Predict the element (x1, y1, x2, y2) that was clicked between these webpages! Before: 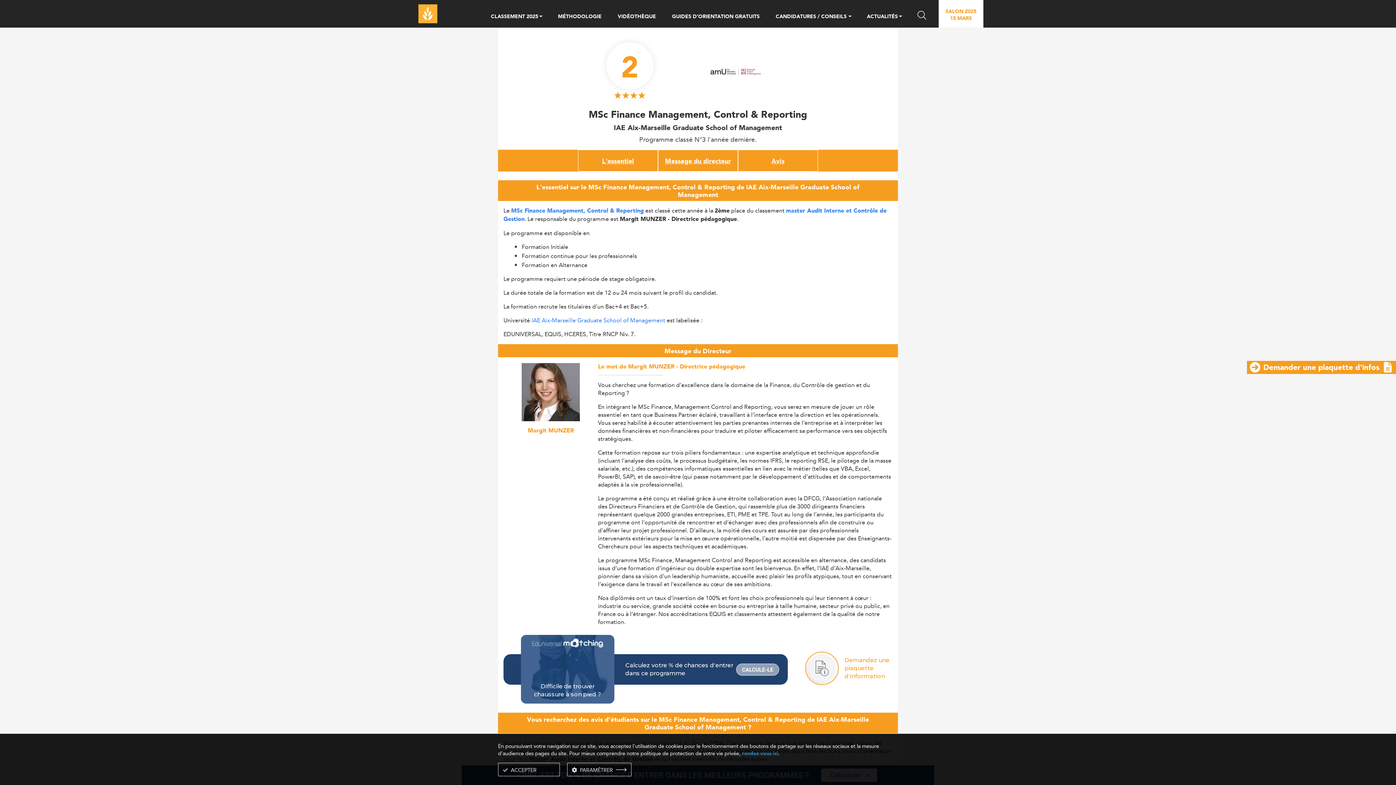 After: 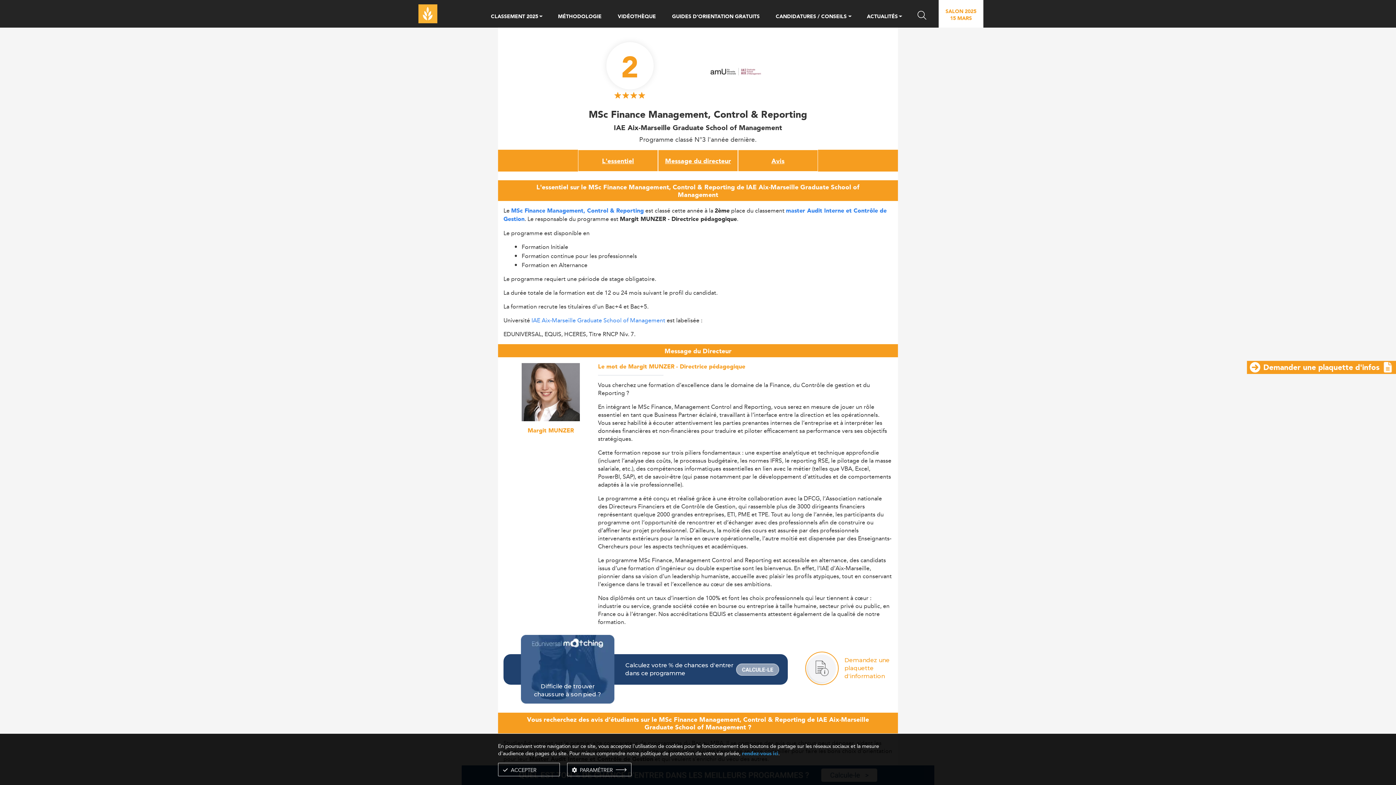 Action: label: SALON 2025
15 MARS bbox: (938, 0, 983, 27)